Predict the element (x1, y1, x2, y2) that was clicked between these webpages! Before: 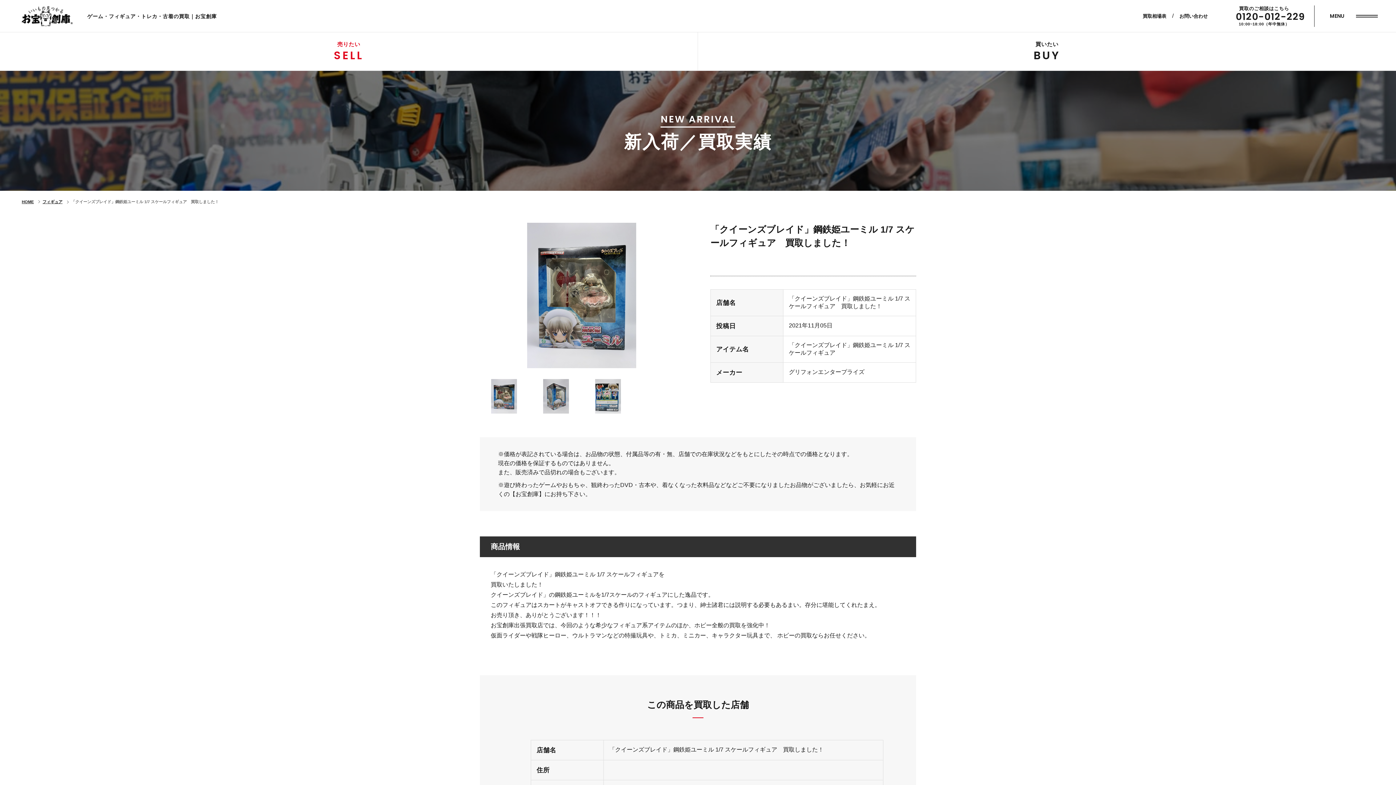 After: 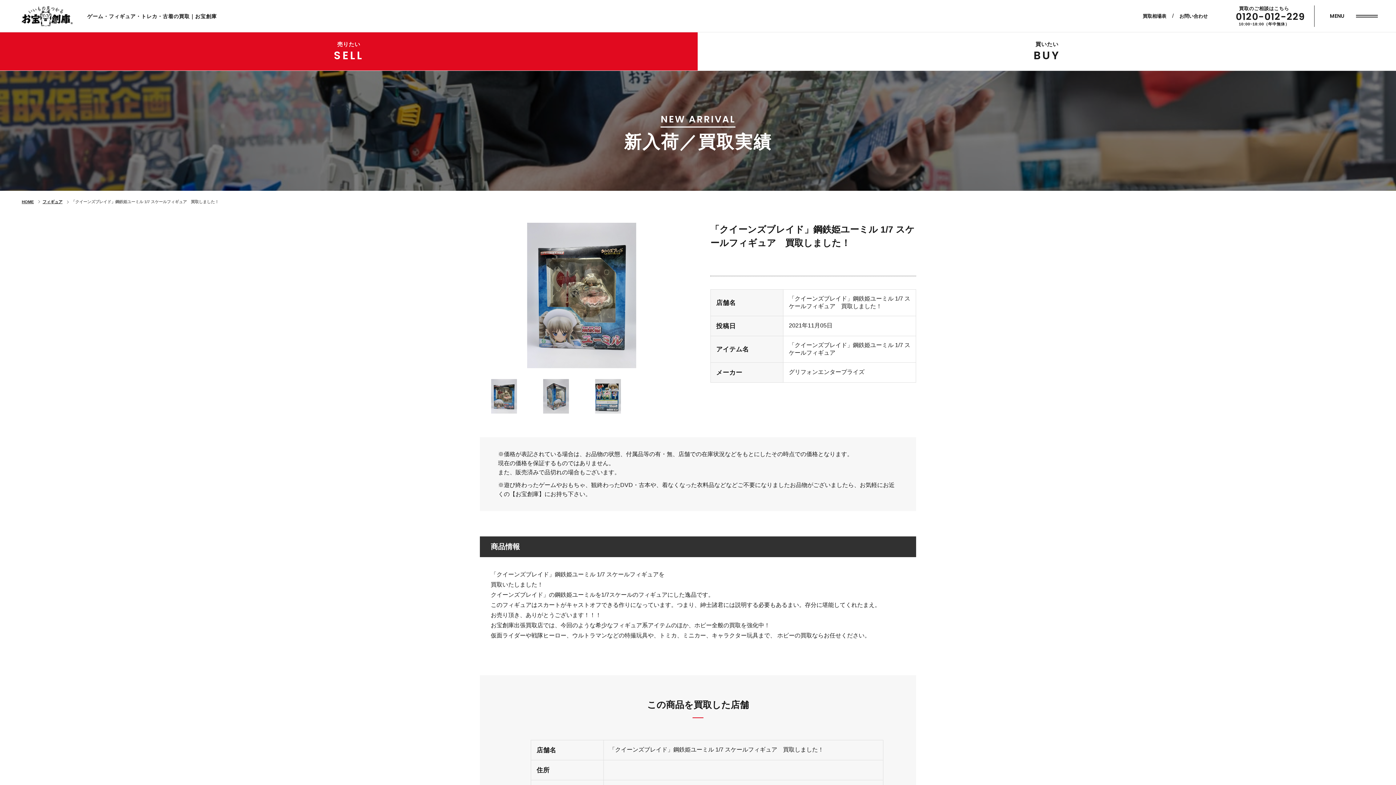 Action: bbox: (0, 32, 697, 70) label: 売りたい
SELL